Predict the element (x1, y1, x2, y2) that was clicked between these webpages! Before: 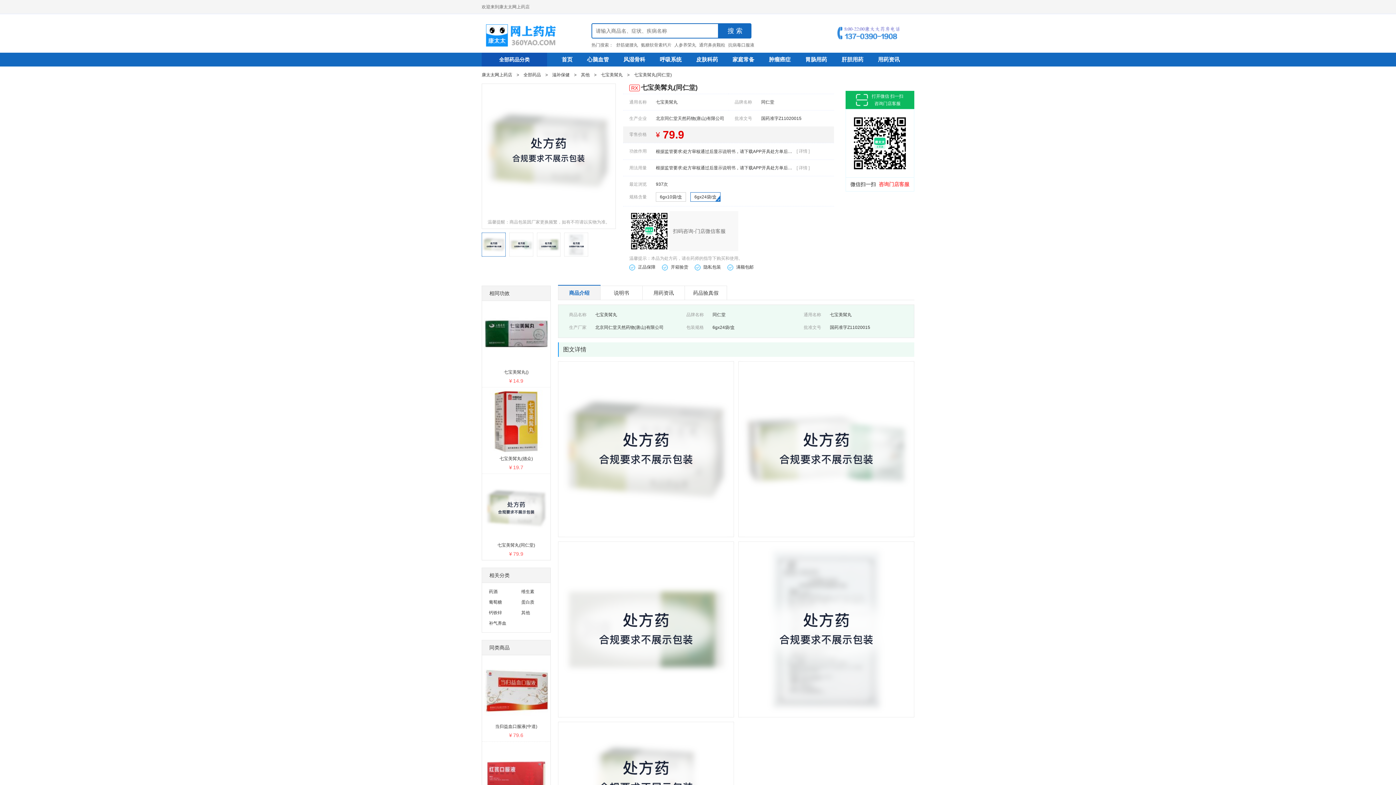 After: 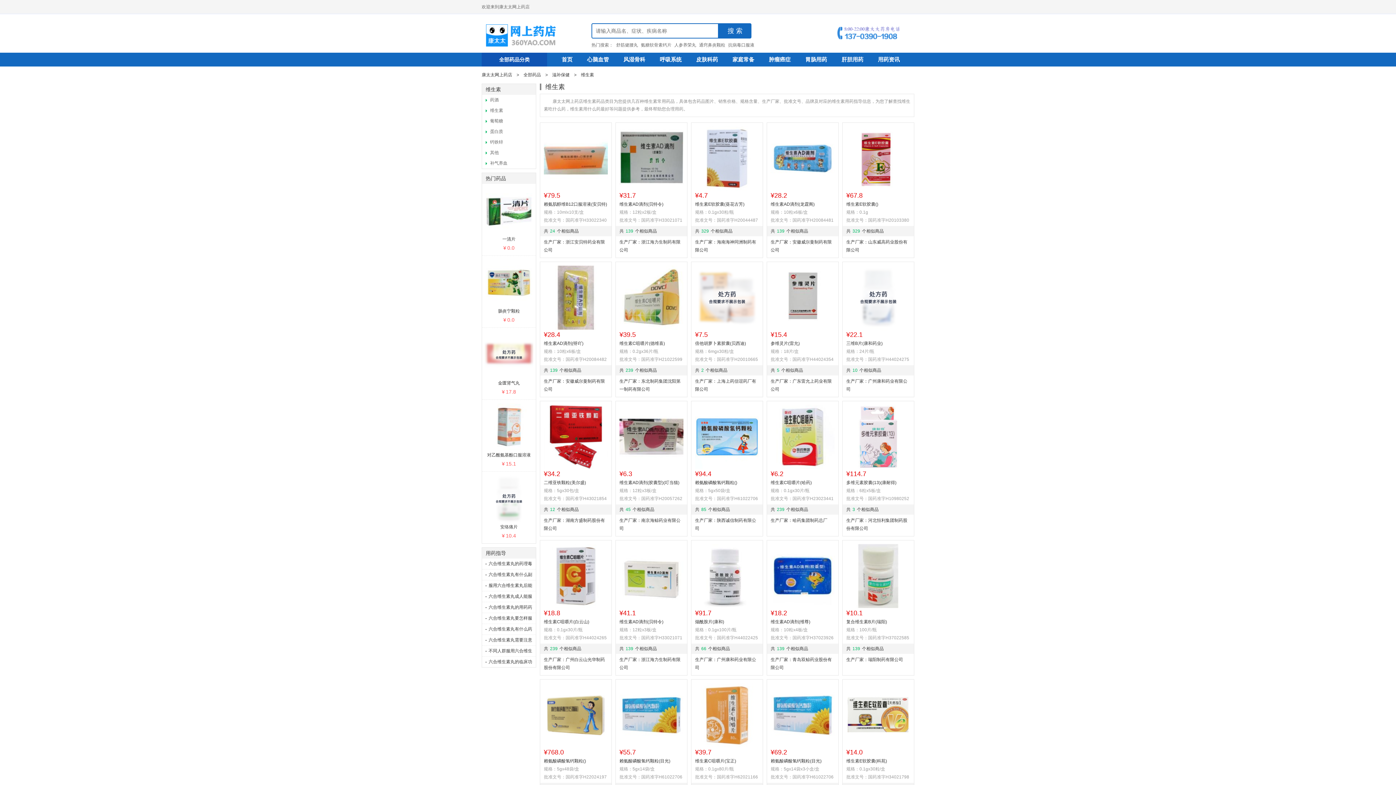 Action: bbox: (521, 587, 550, 597) label: 维生素